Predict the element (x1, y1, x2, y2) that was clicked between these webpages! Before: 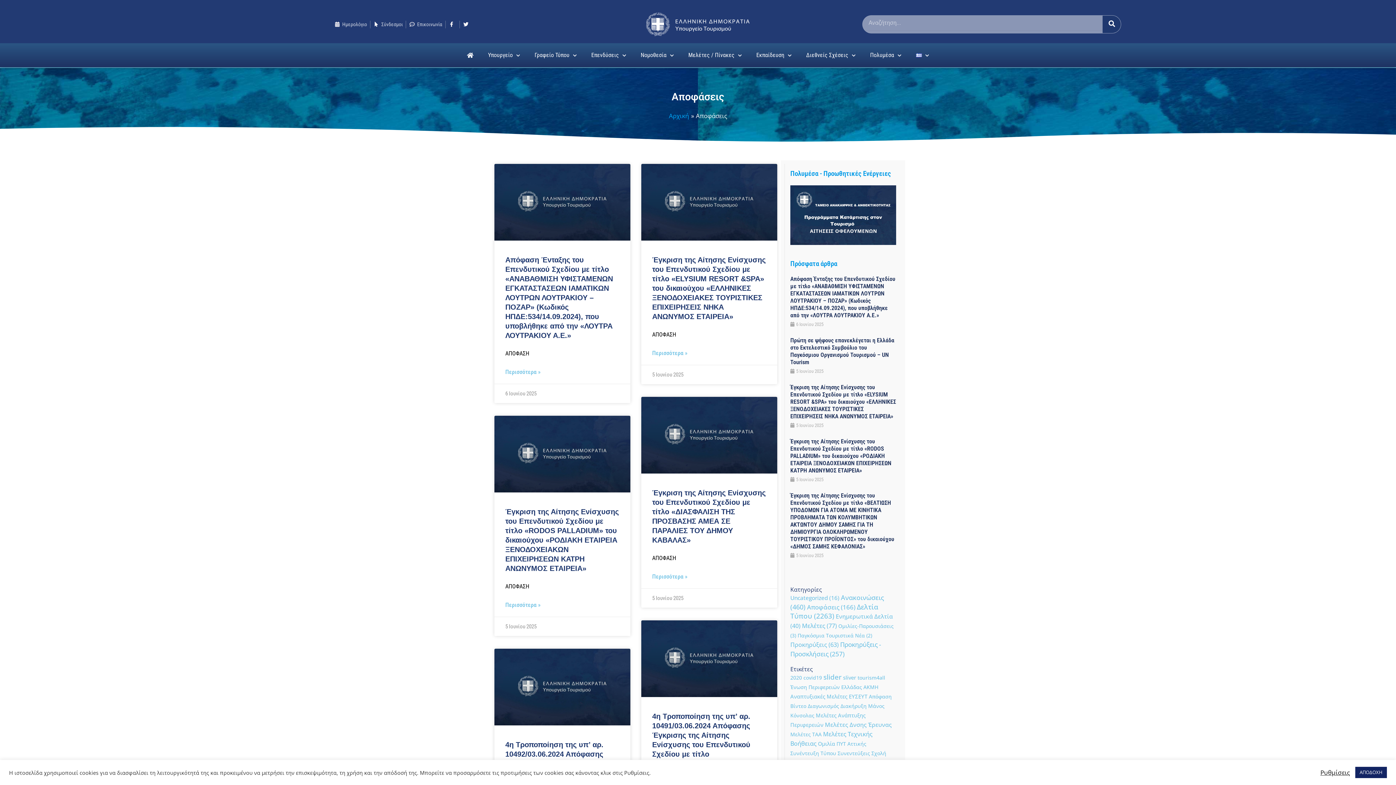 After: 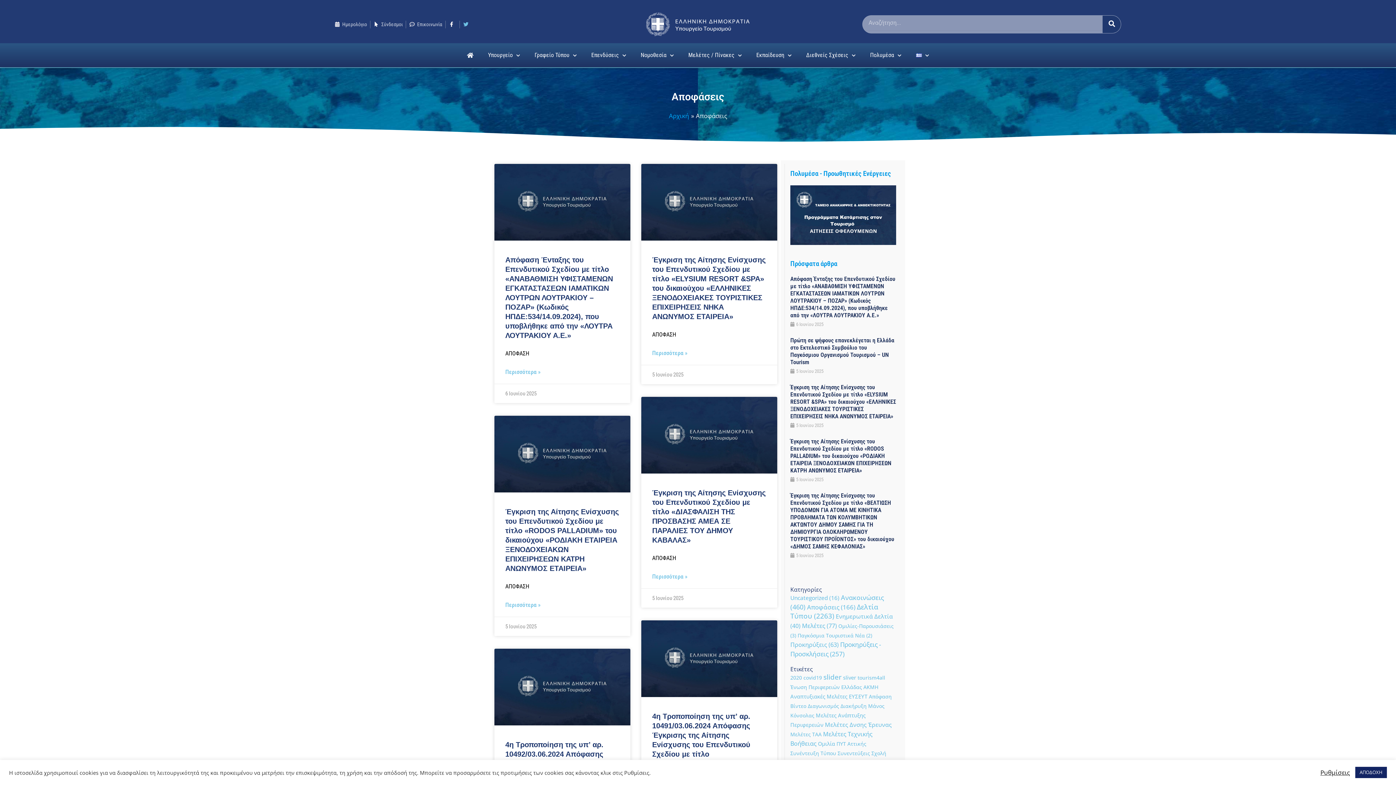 Action: bbox: (462, 21, 471, 26)